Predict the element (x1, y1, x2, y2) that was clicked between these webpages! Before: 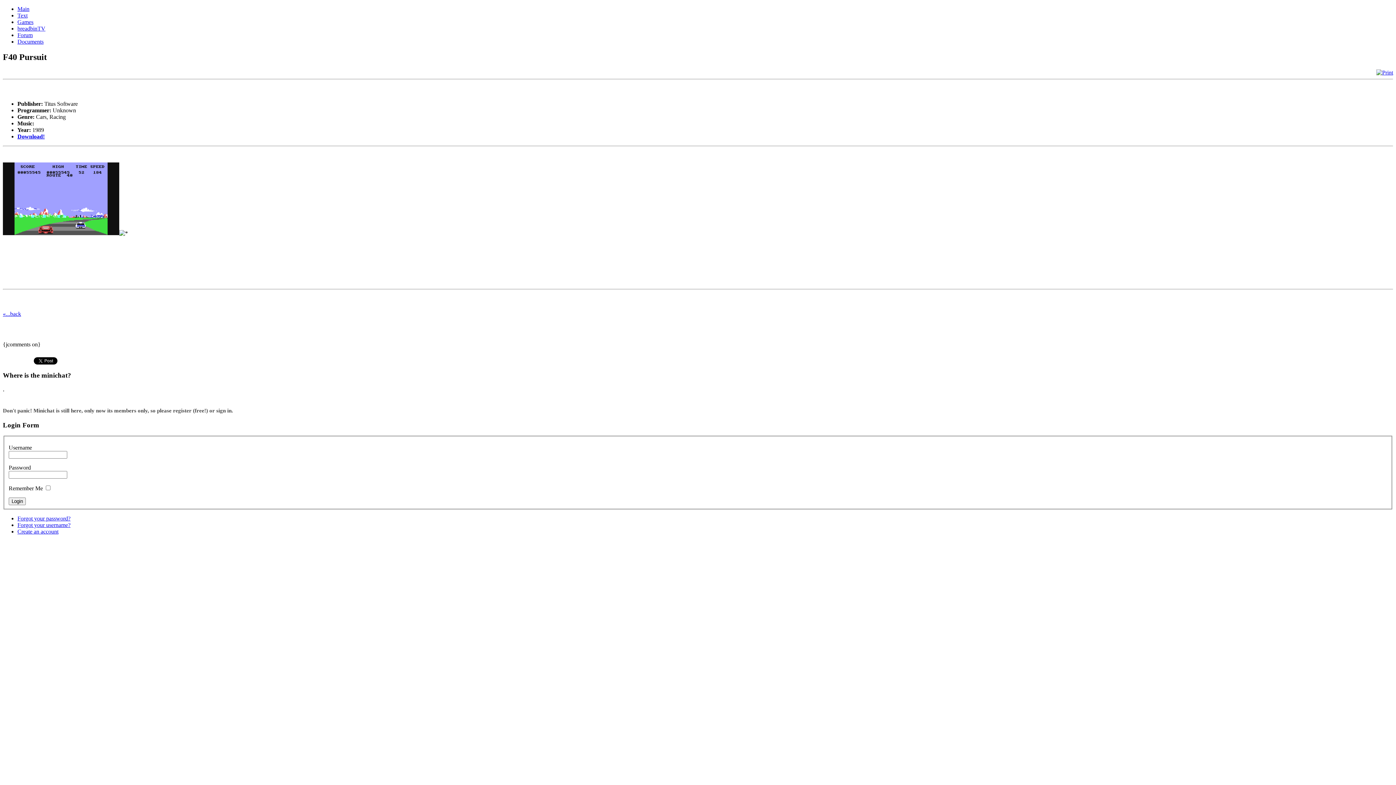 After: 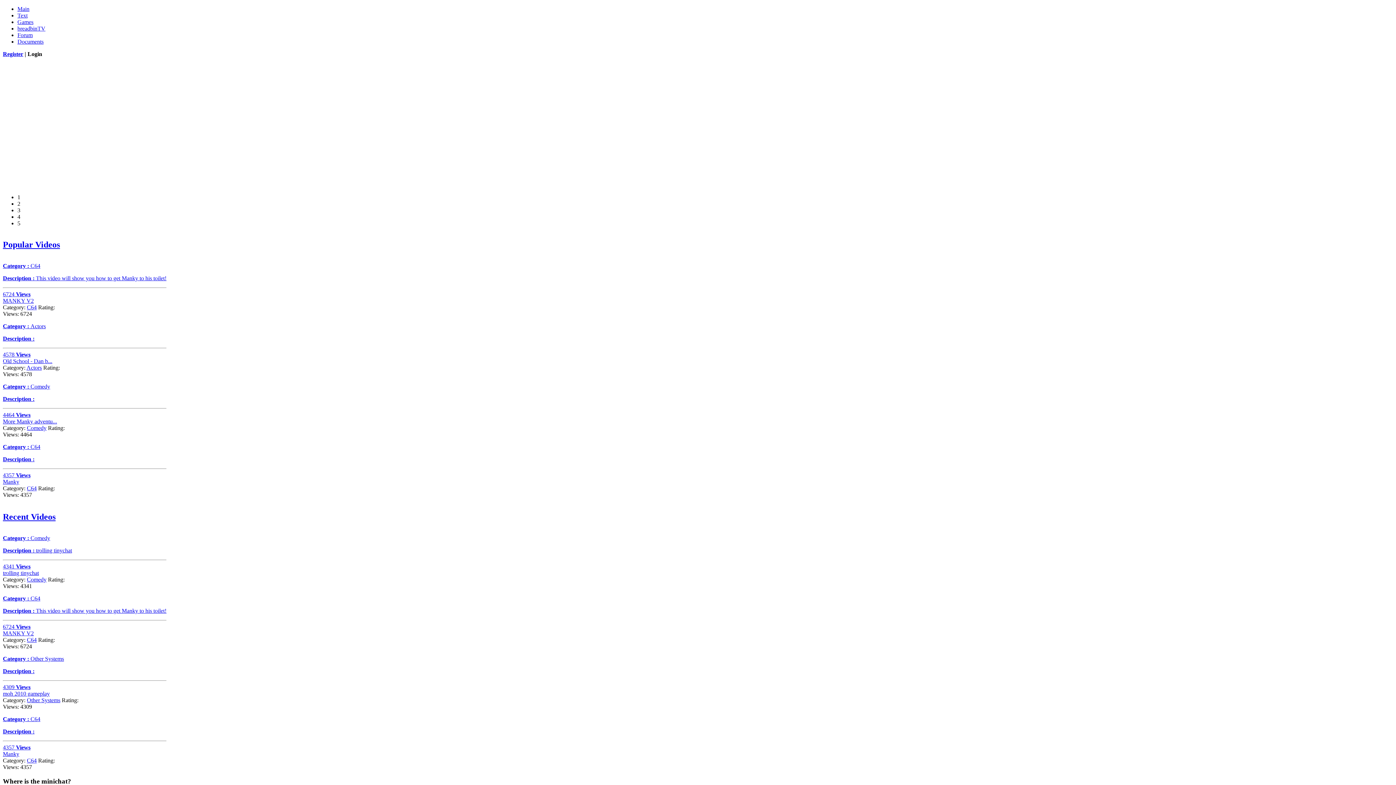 Action: bbox: (17, 25, 45, 31) label: breadbinTV